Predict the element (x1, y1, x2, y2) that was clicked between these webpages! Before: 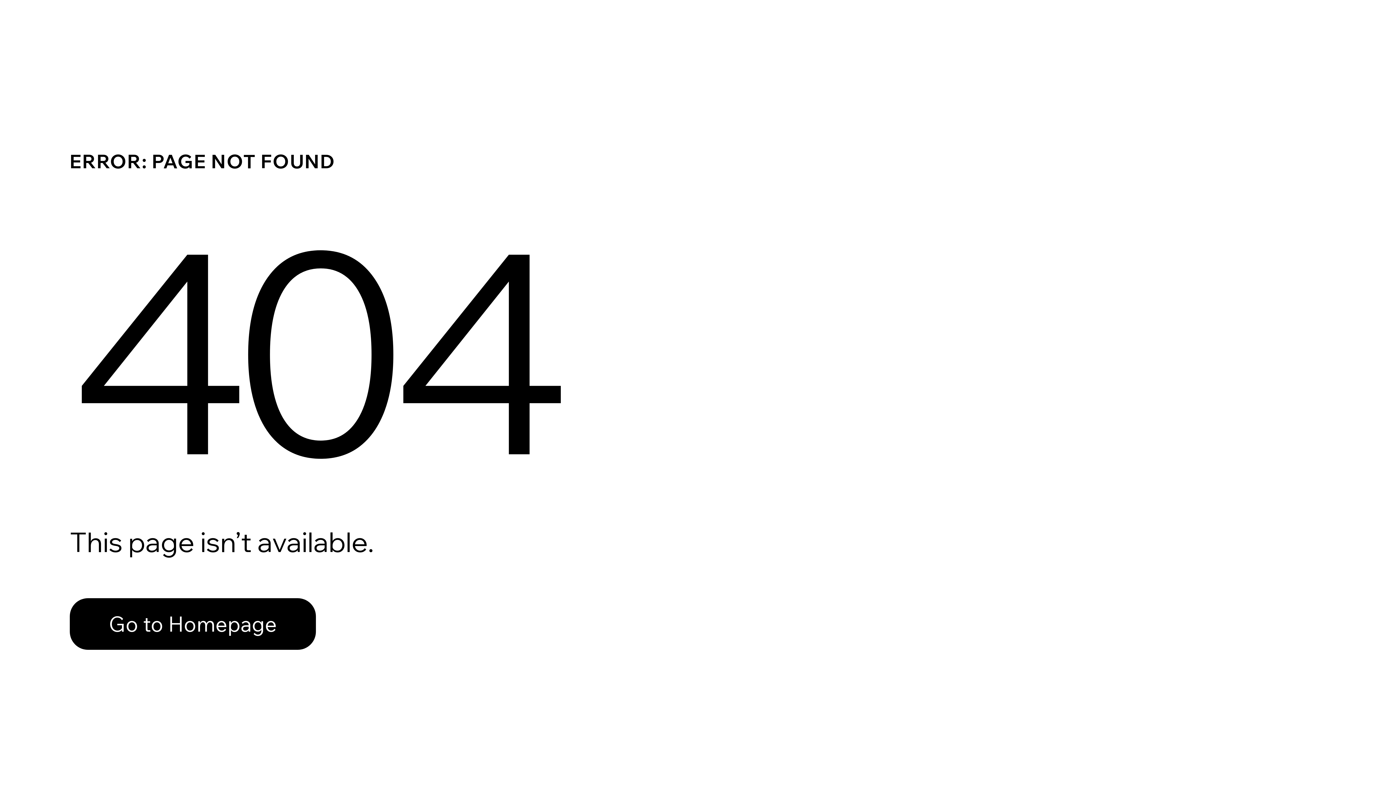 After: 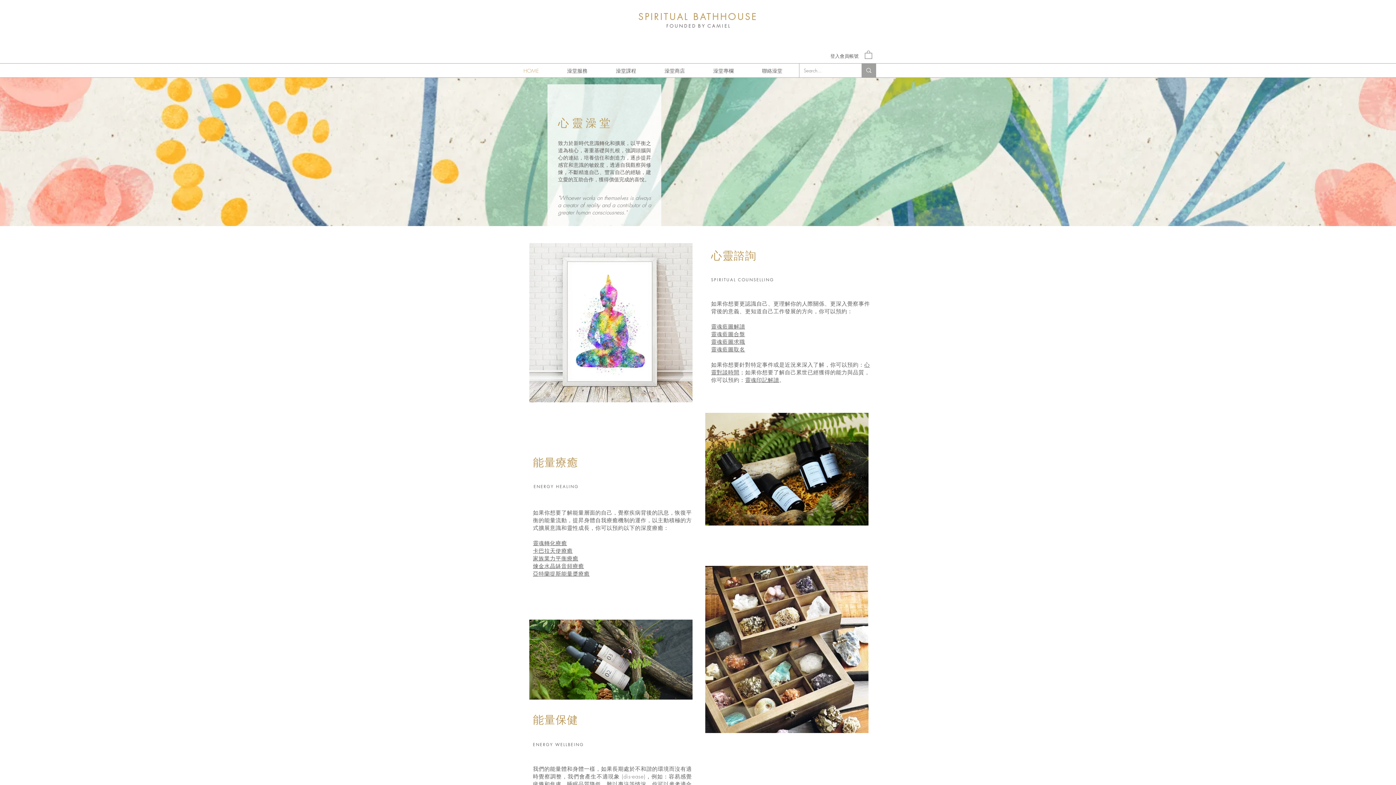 Action: label: Go to Homepage bbox: (69, 582, 768, 659)